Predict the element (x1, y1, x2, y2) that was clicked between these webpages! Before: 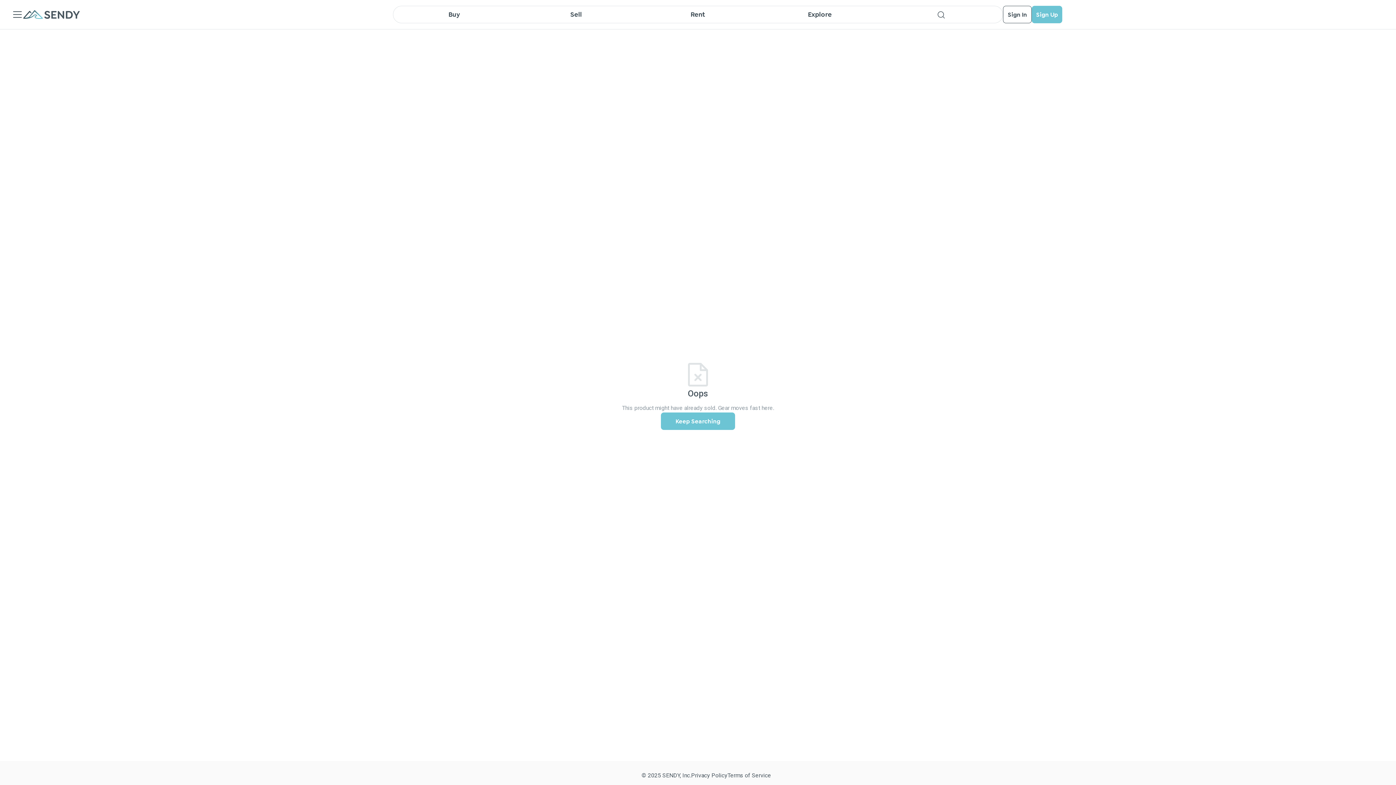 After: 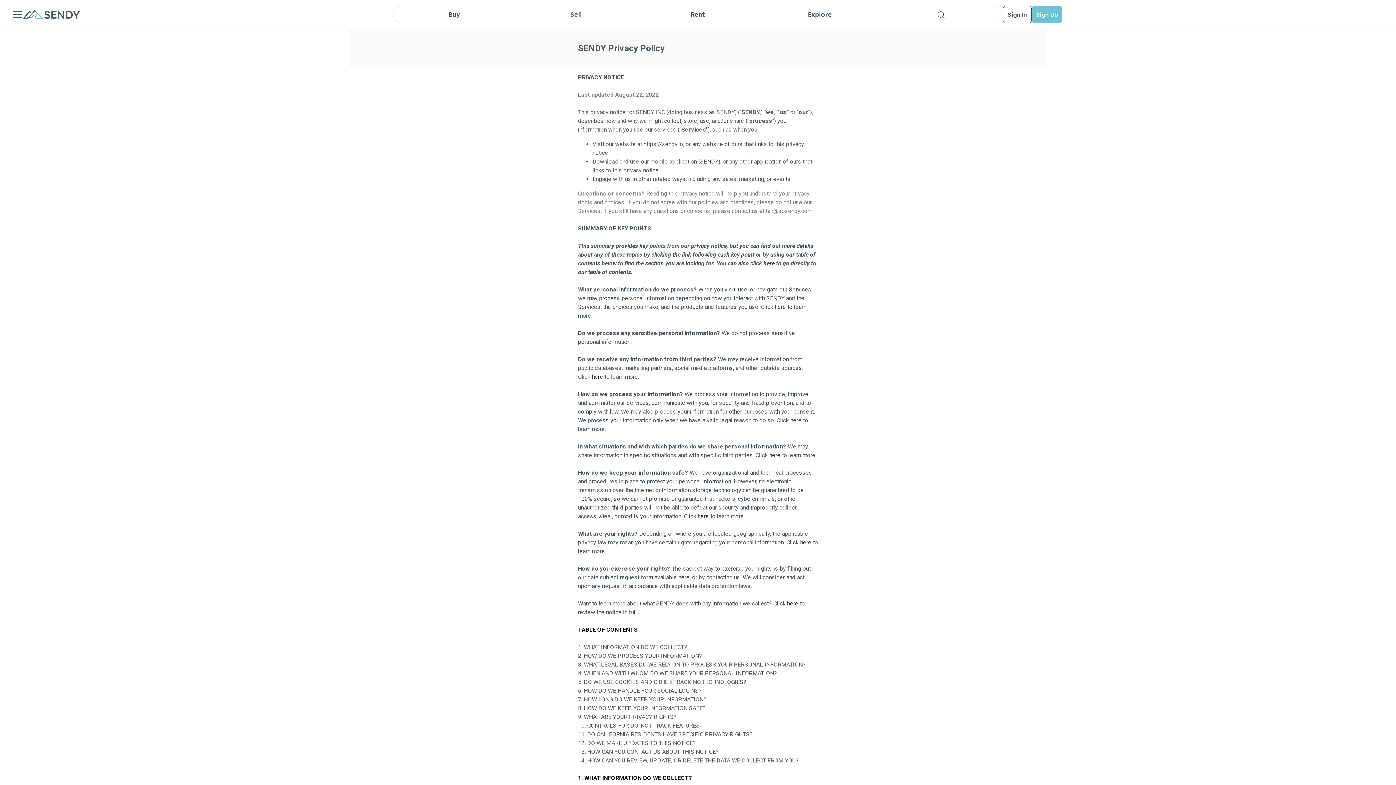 Action: label: Privacy Policy bbox: (691, 772, 727, 779)